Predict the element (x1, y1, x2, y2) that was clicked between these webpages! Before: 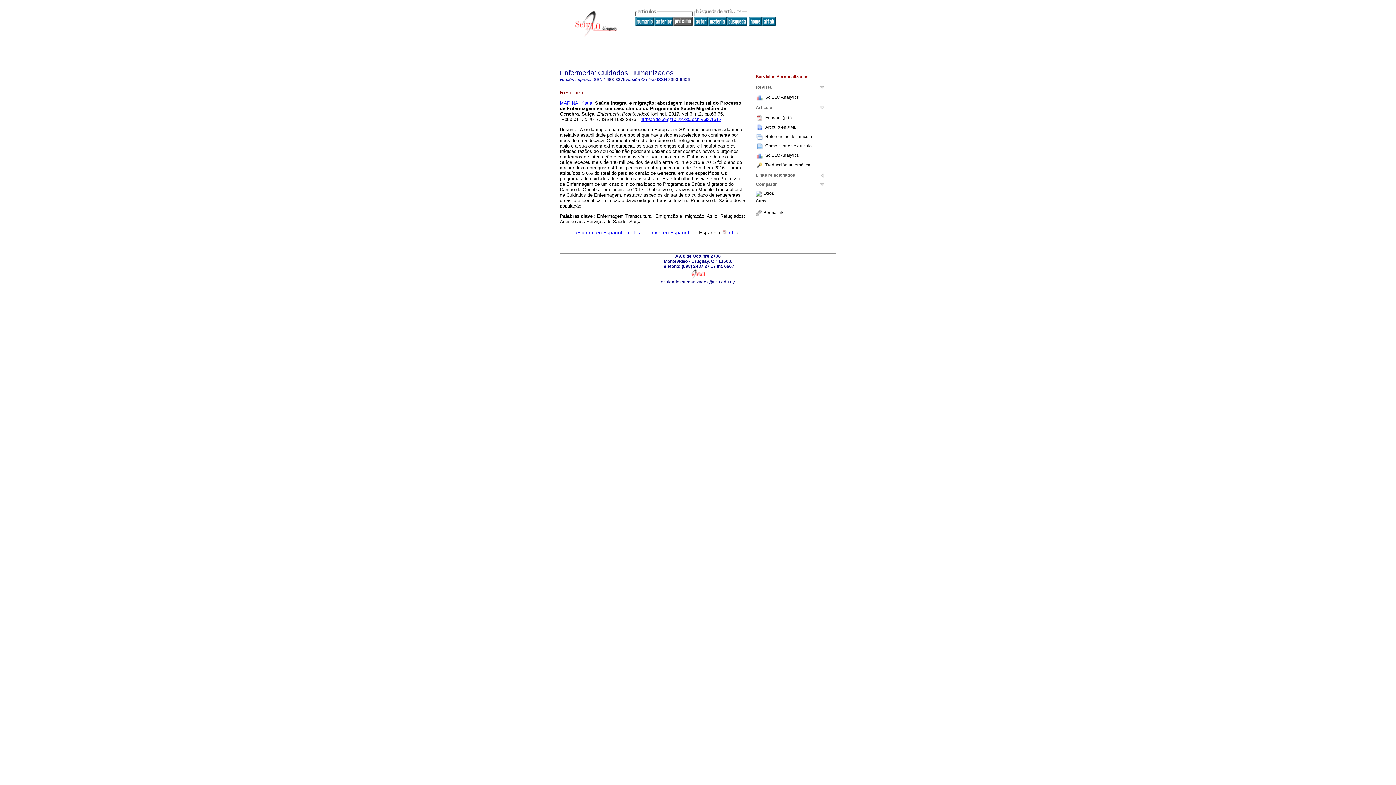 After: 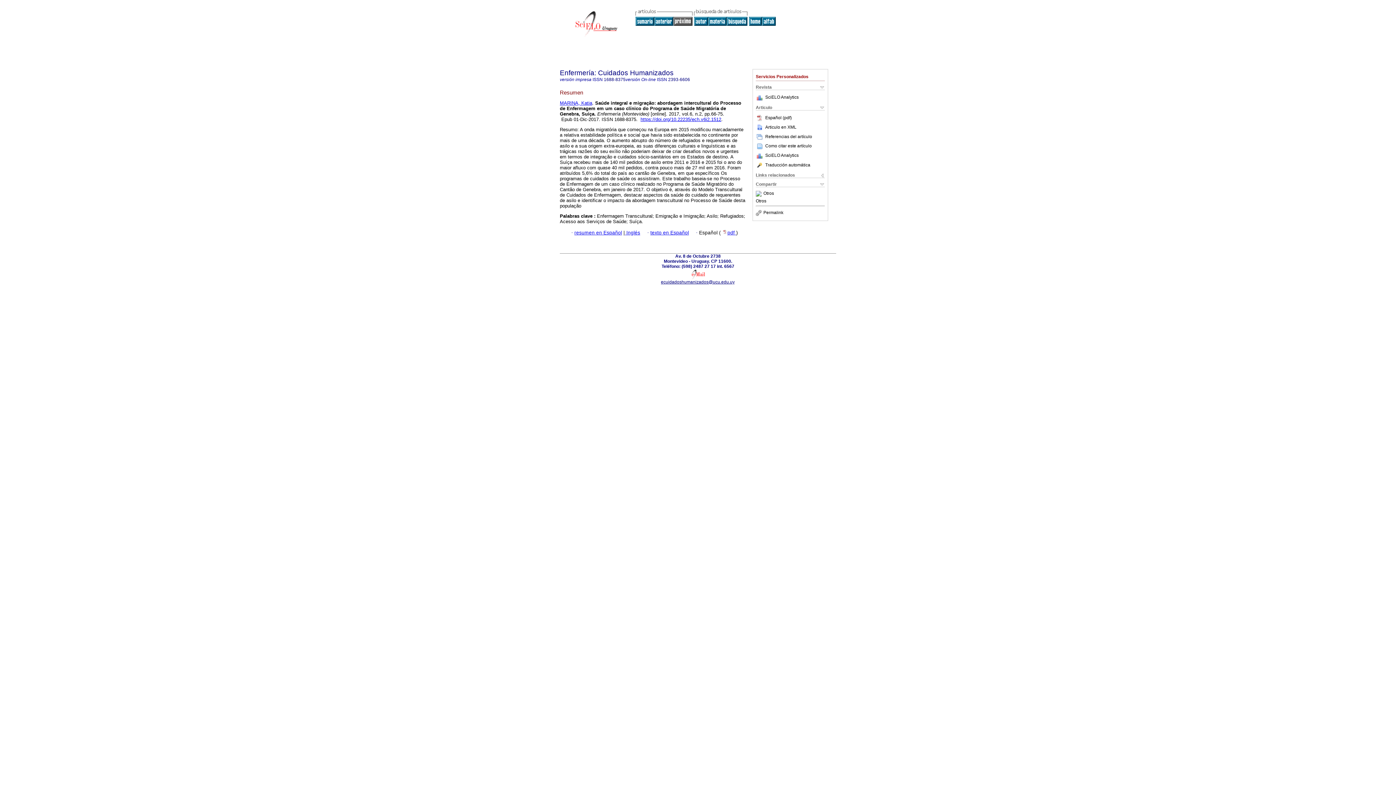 Action: bbox: (765, 143, 812, 148) label: Como citar este artículo